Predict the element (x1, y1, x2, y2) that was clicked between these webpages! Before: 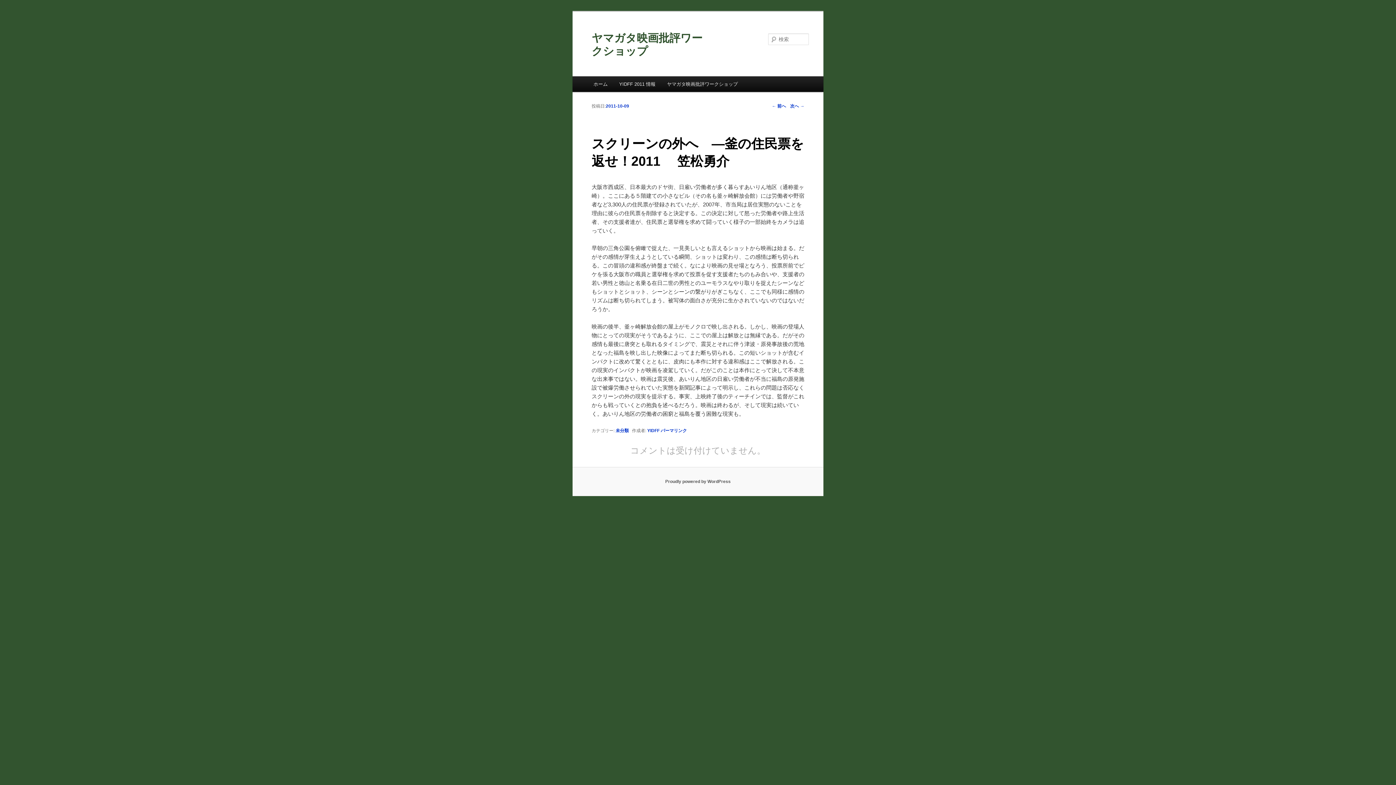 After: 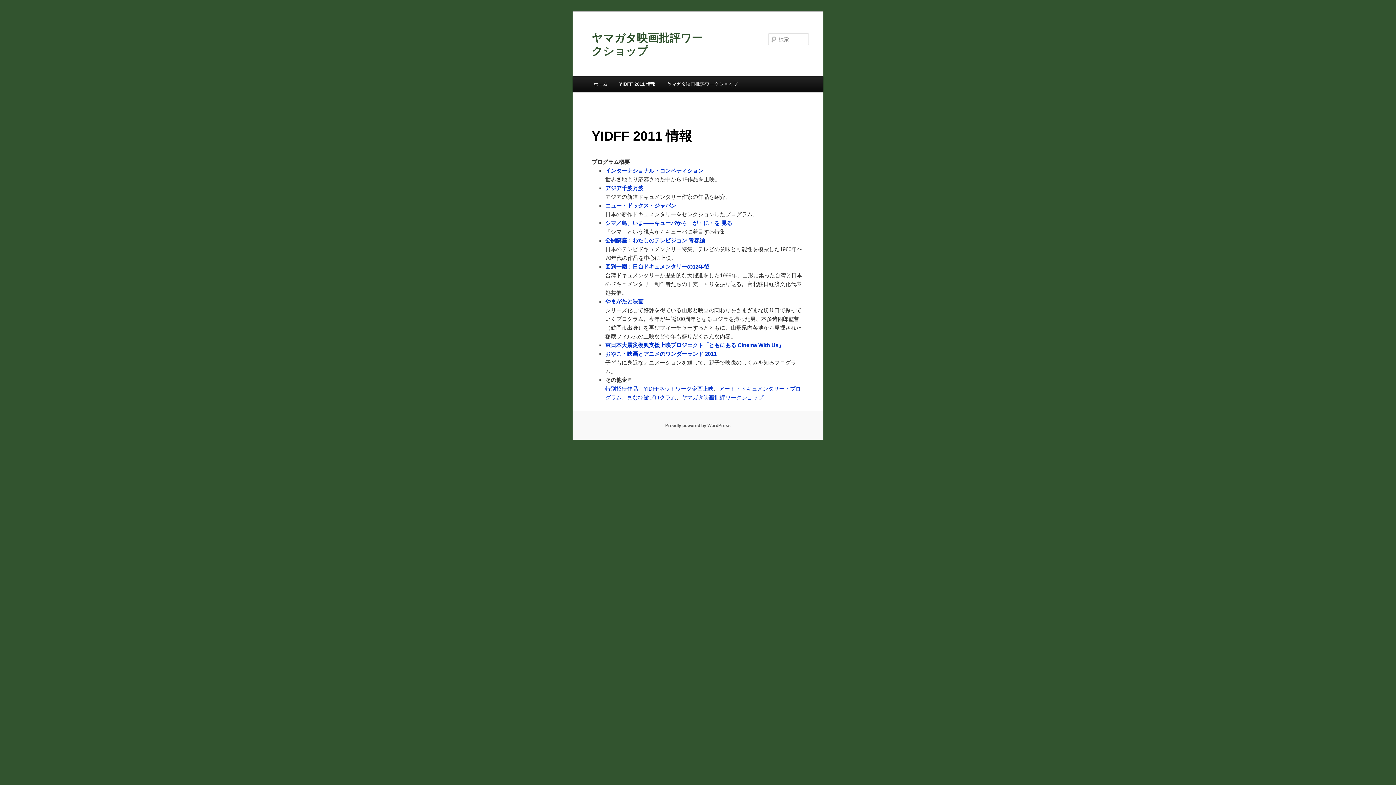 Action: label: YIDFF 2011 情報 bbox: (613, 76, 661, 92)